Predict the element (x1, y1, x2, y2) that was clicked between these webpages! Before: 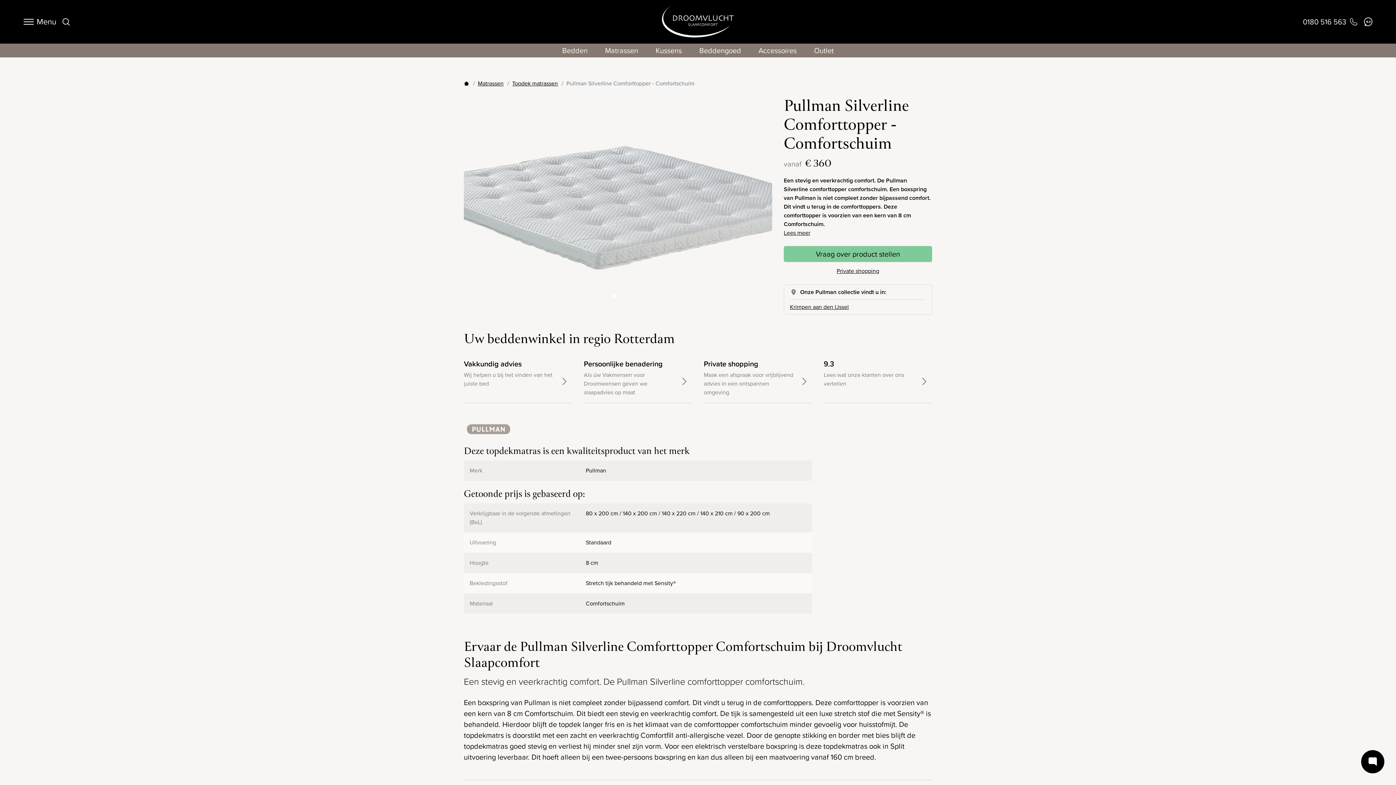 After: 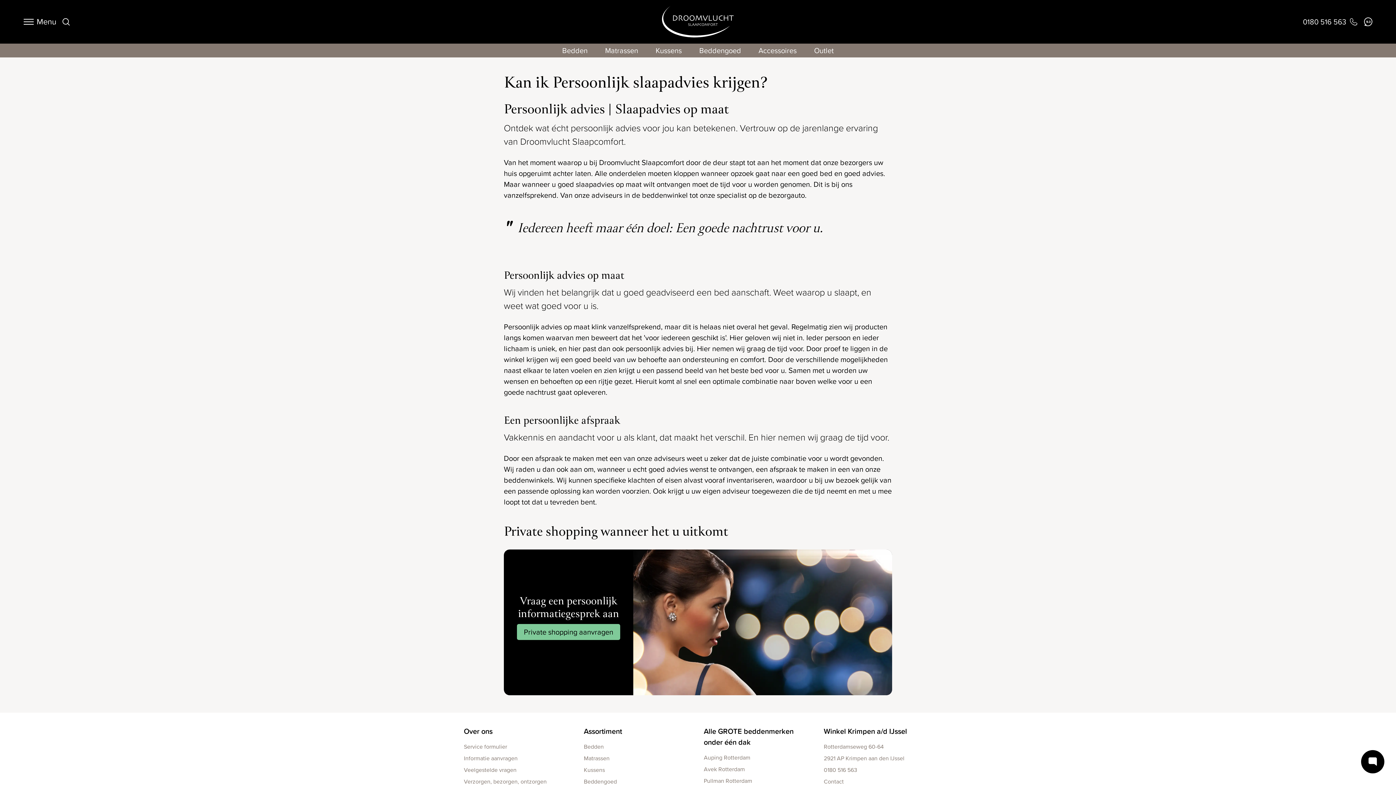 Action: label: Persoonlijke benadering

Als úw Vakmensen voor Droomwensen geven we slaapadvies op maat bbox: (584, 360, 692, 402)